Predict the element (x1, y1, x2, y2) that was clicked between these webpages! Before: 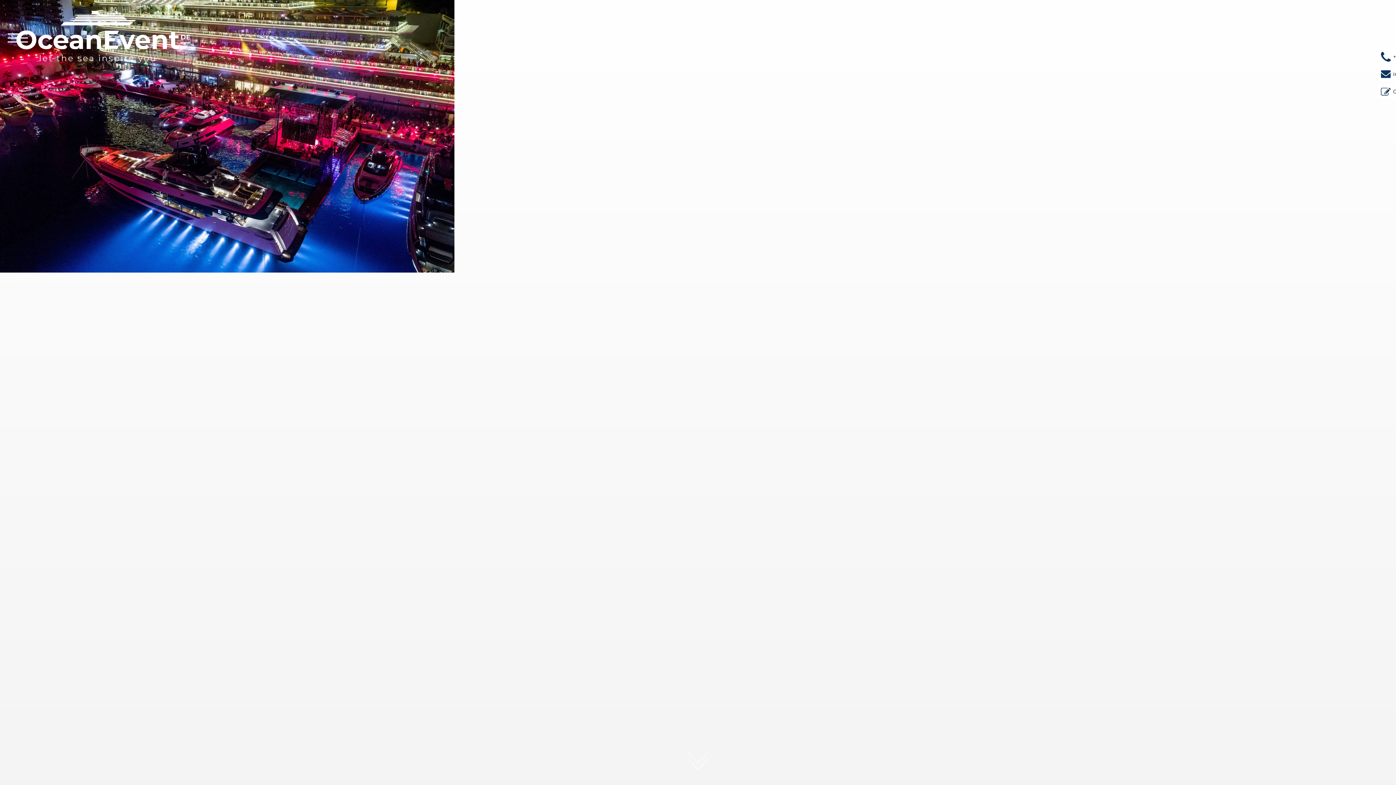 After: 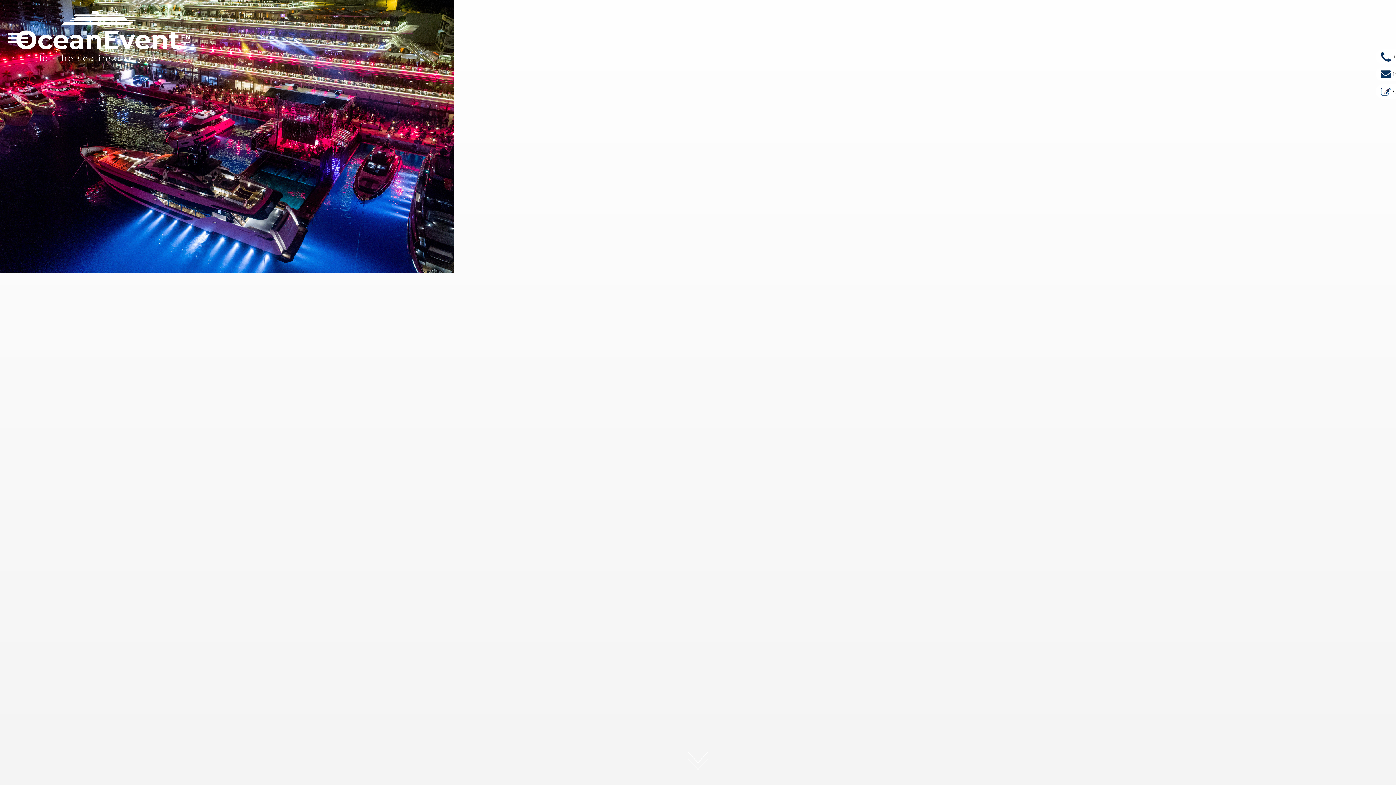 Action: label: DE bbox: (180, 32, 190, 43)